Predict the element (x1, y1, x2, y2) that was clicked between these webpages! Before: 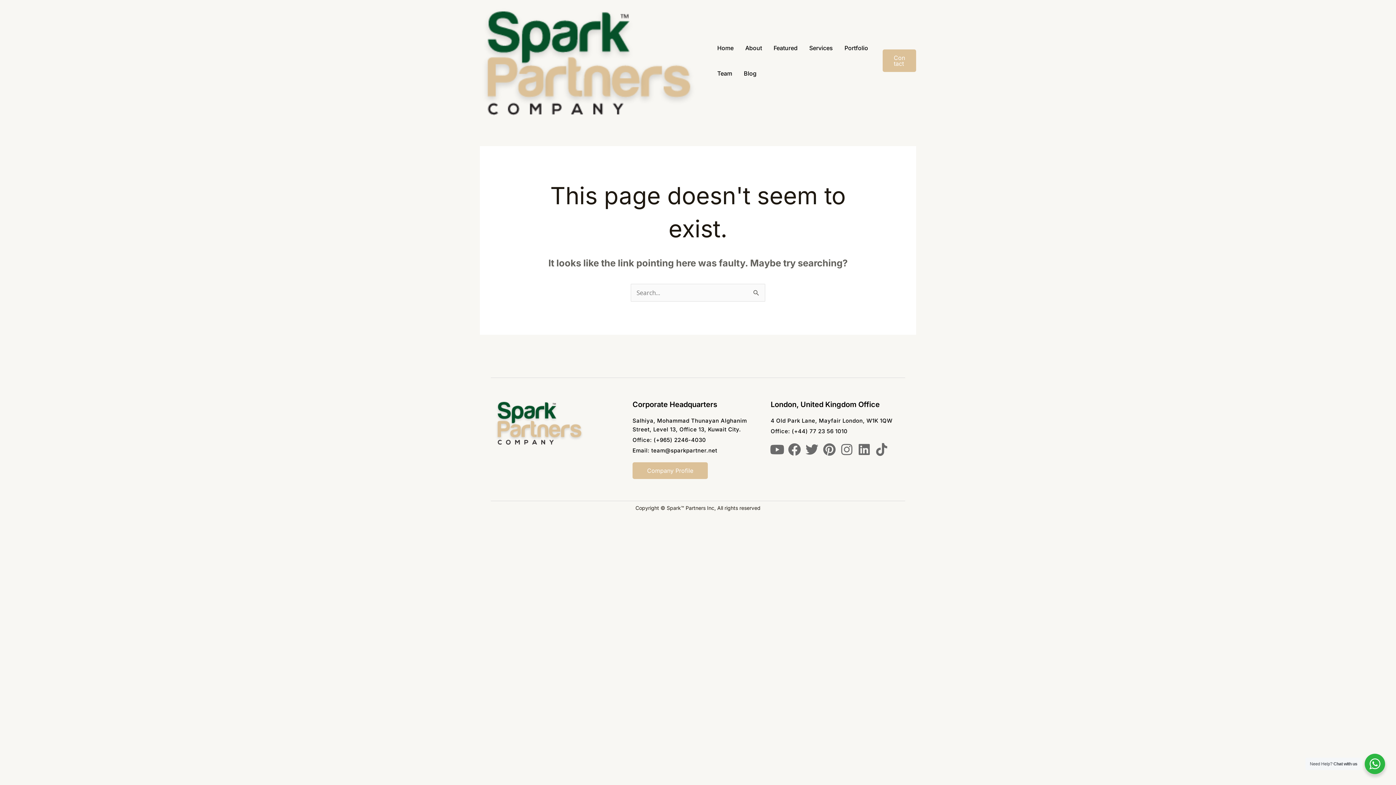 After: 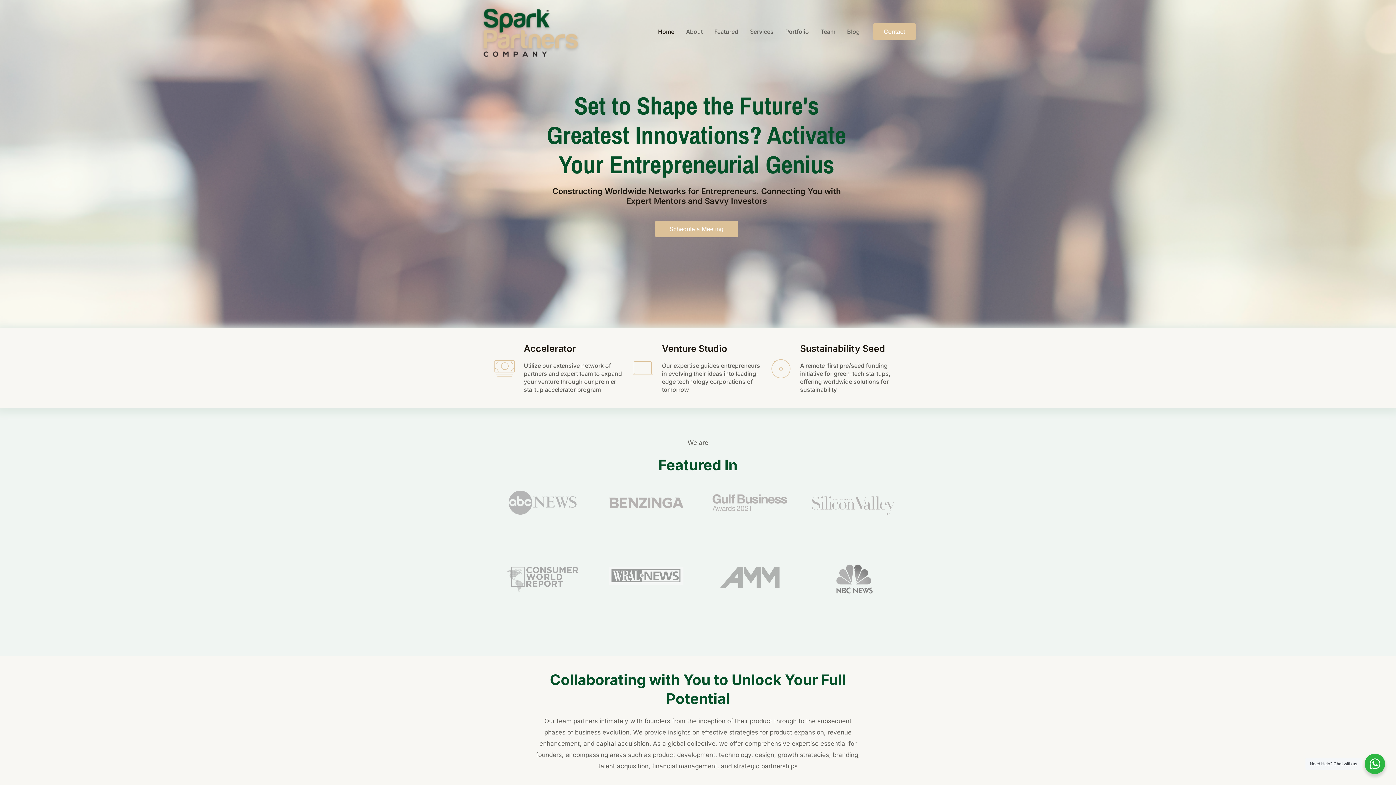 Action: bbox: (480, 56, 698, 63)